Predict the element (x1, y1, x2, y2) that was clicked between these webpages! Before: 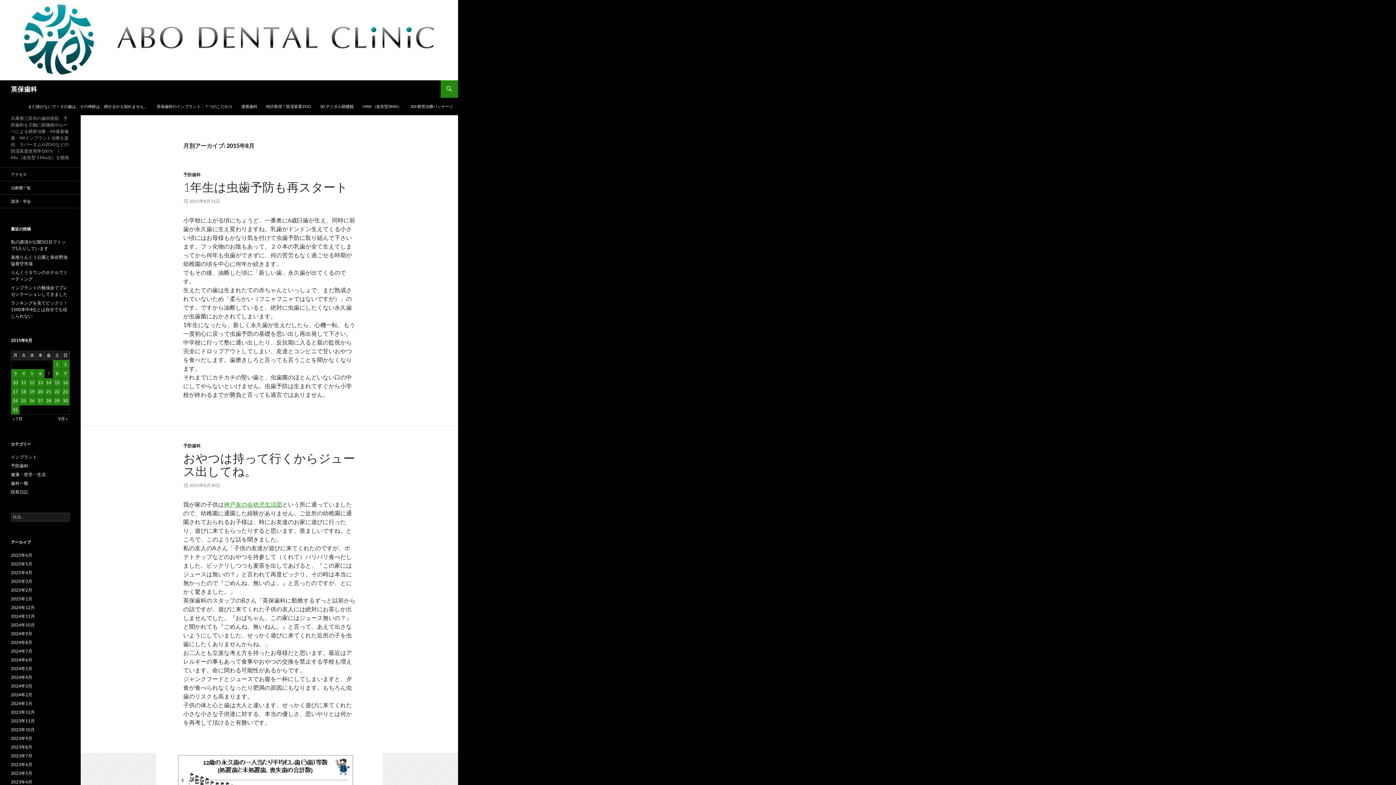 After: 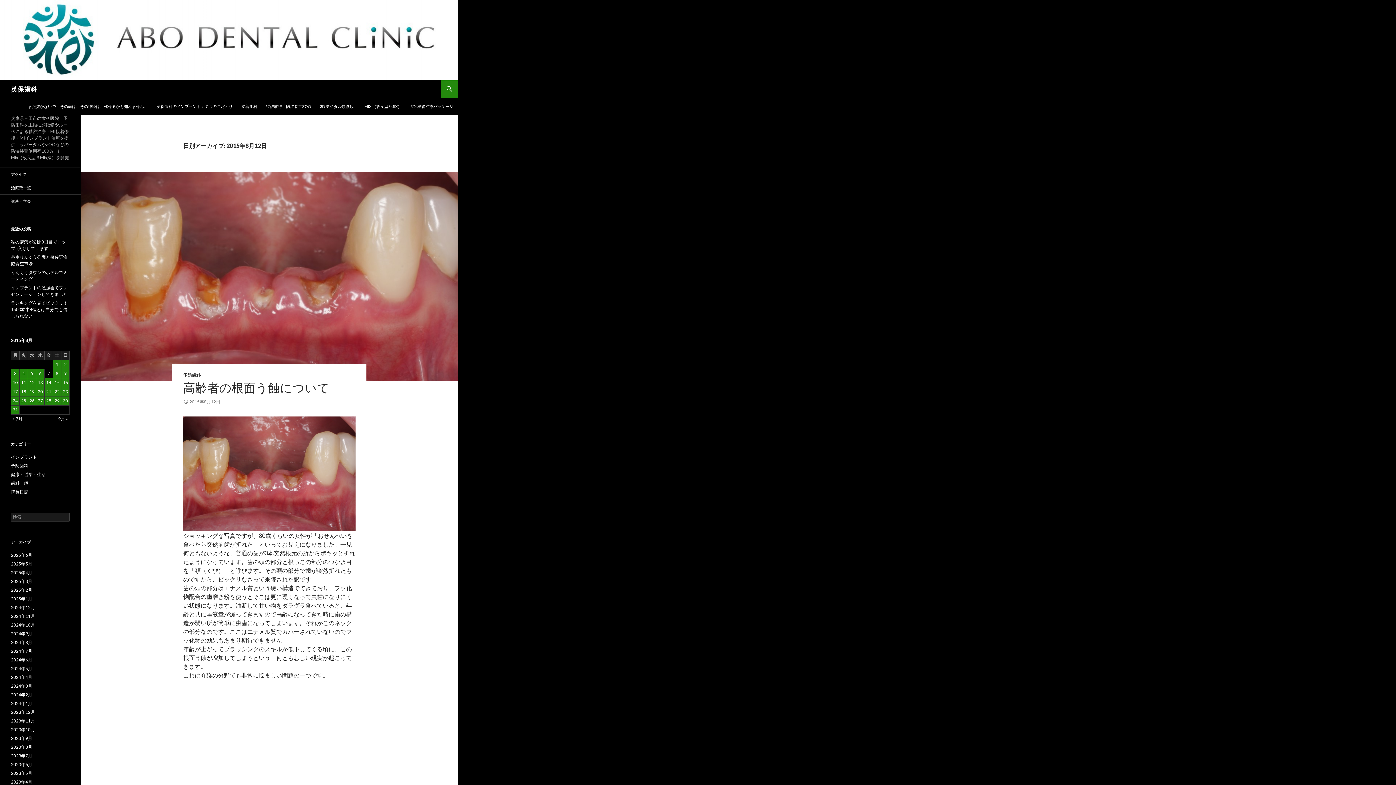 Action: bbox: (28, 378, 36, 387) label: 2015年8月12日 に投稿を公開